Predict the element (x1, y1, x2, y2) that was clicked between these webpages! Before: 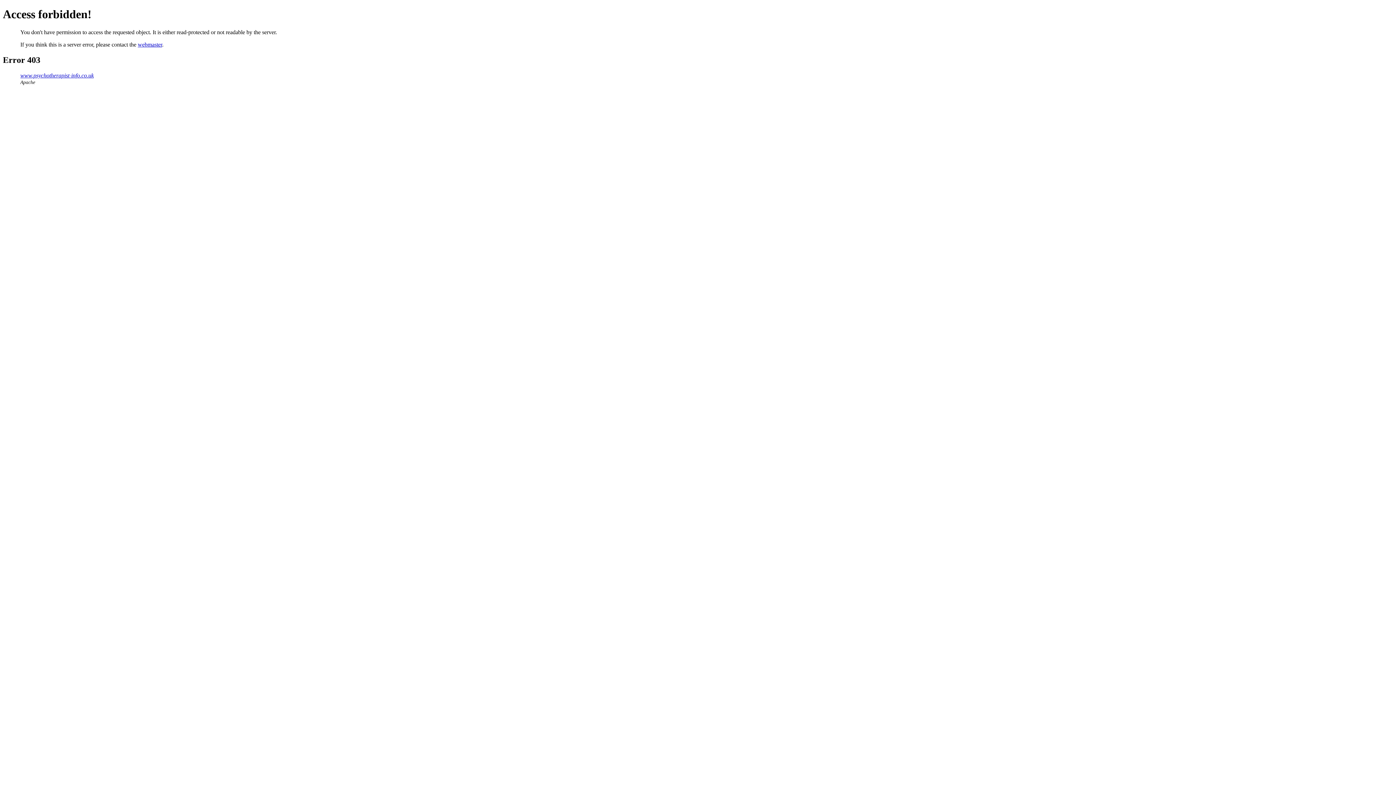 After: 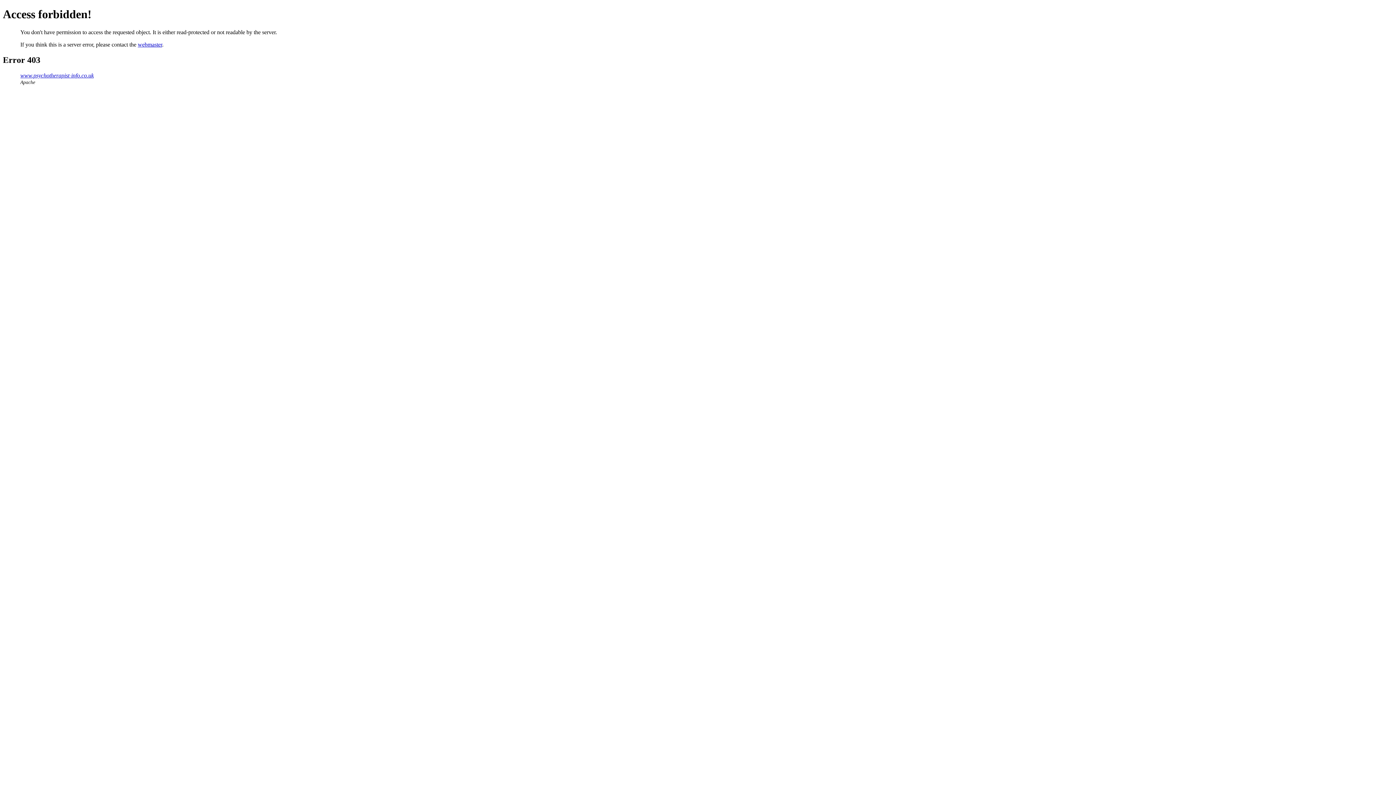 Action: bbox: (137, 41, 162, 47) label: webmaster